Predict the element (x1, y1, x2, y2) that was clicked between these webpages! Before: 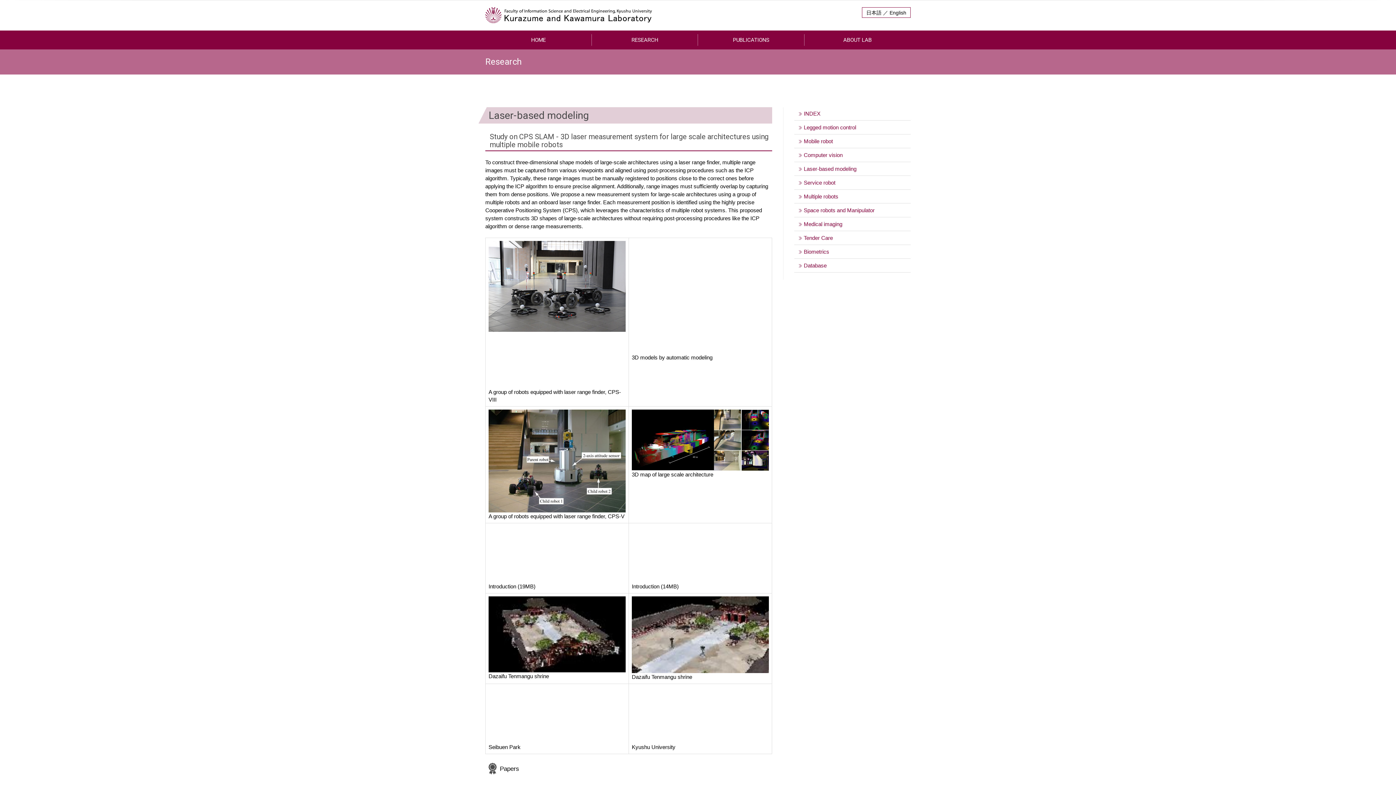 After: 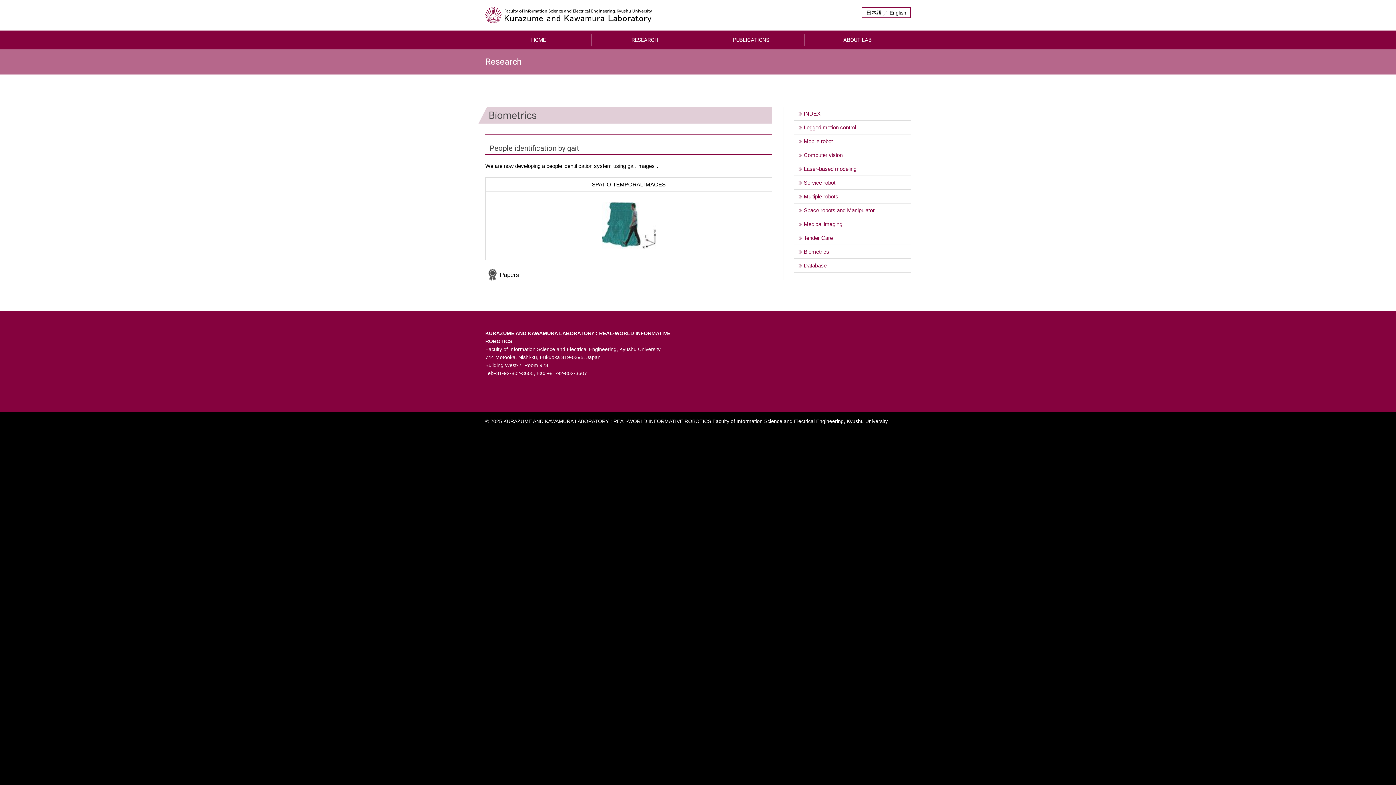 Action: bbox: (794, 245, 910, 258) label: Biometrics